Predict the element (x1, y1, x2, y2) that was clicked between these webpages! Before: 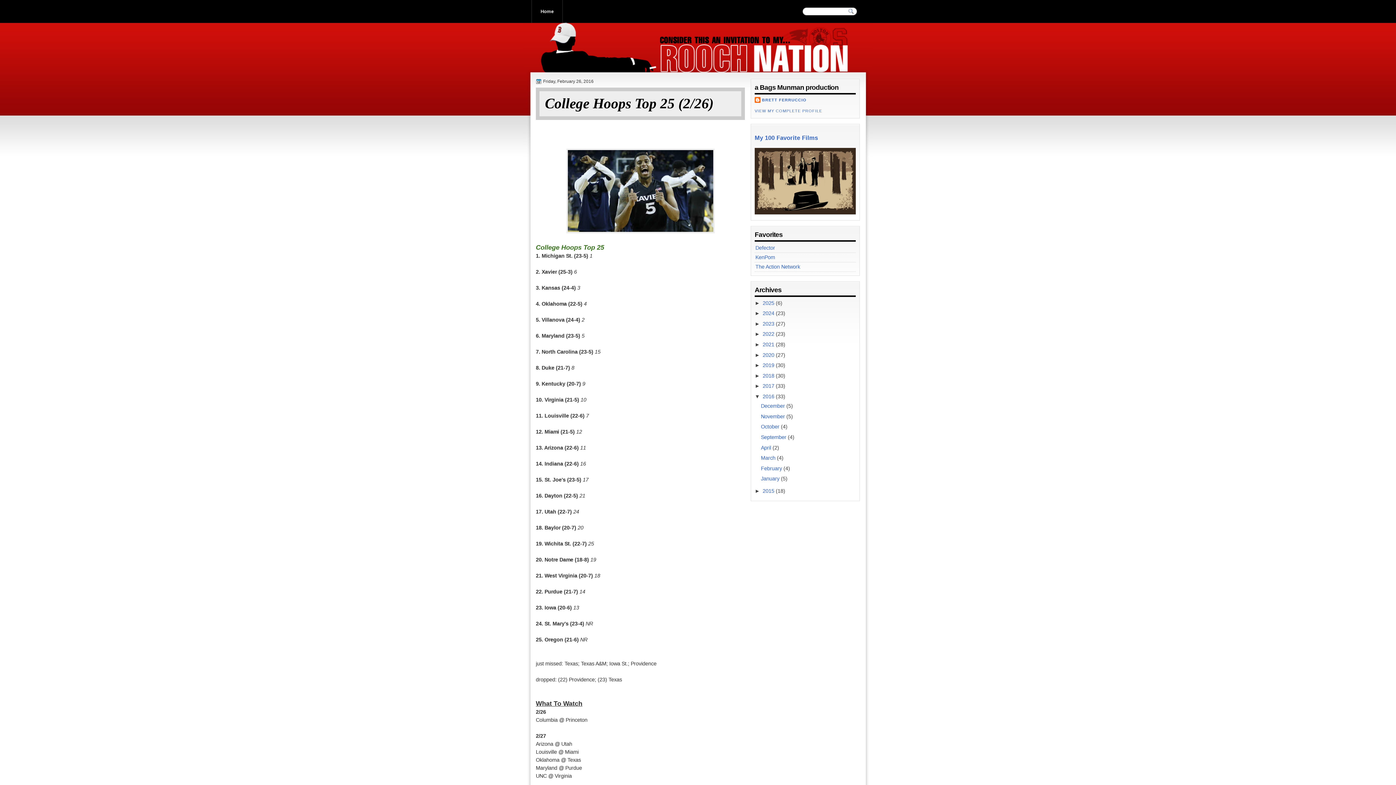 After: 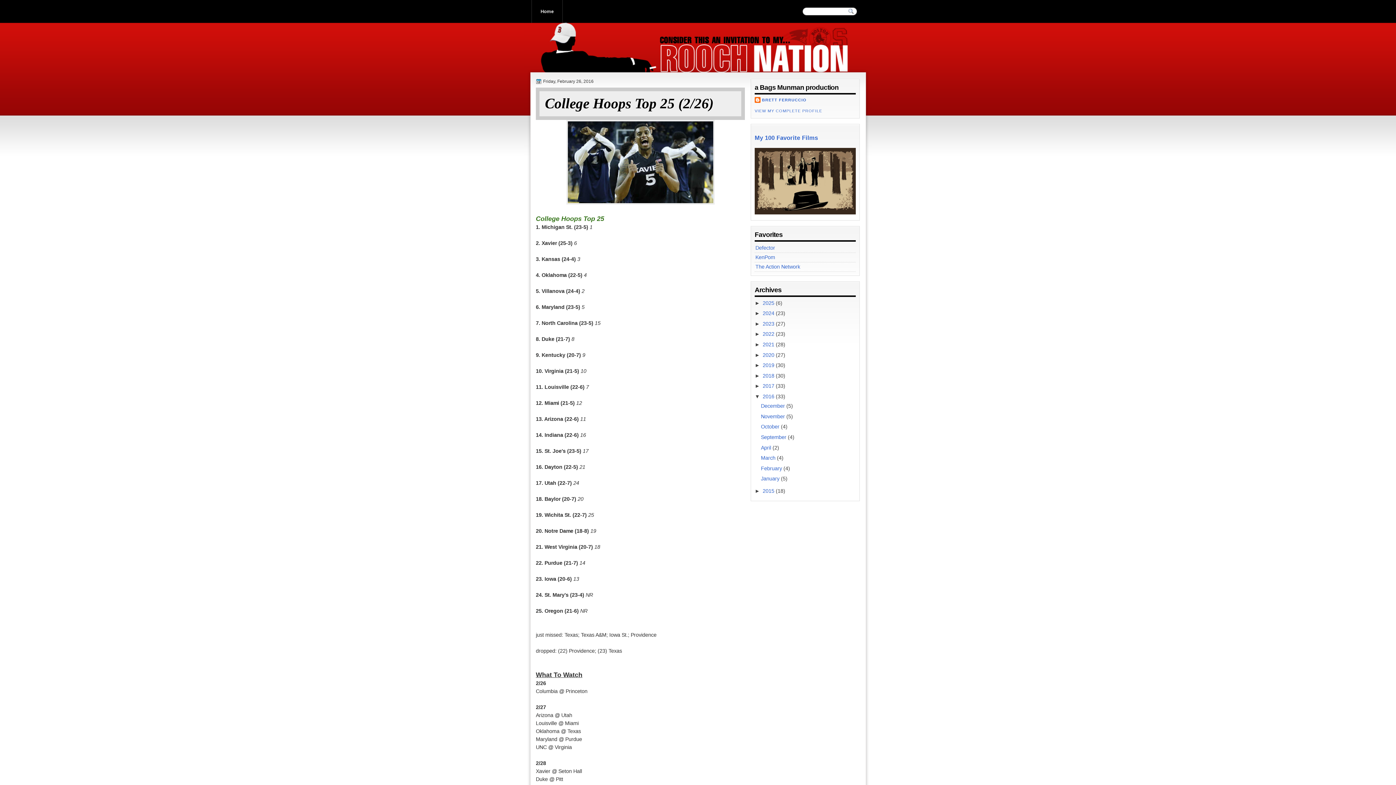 Action: bbox: (761, 465, 783, 471) label: February 